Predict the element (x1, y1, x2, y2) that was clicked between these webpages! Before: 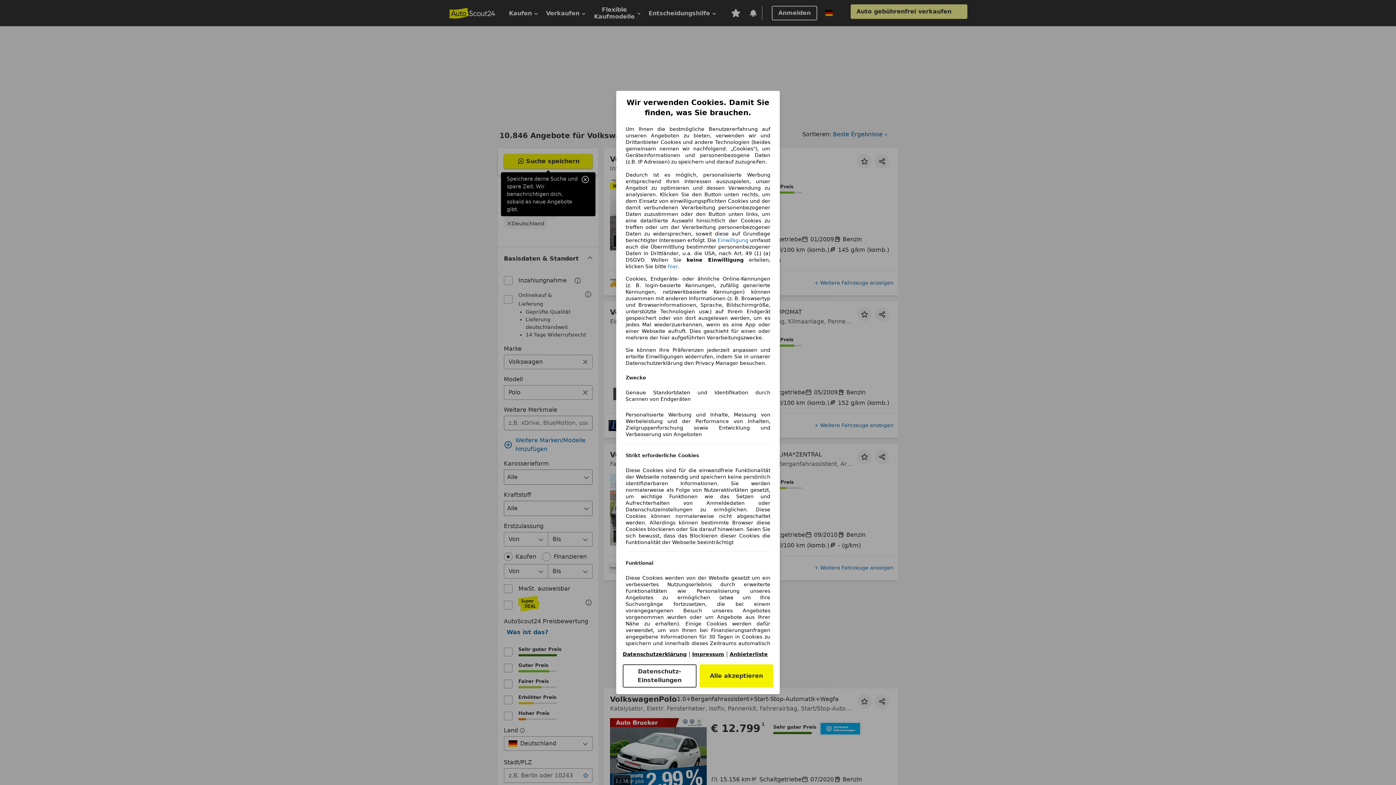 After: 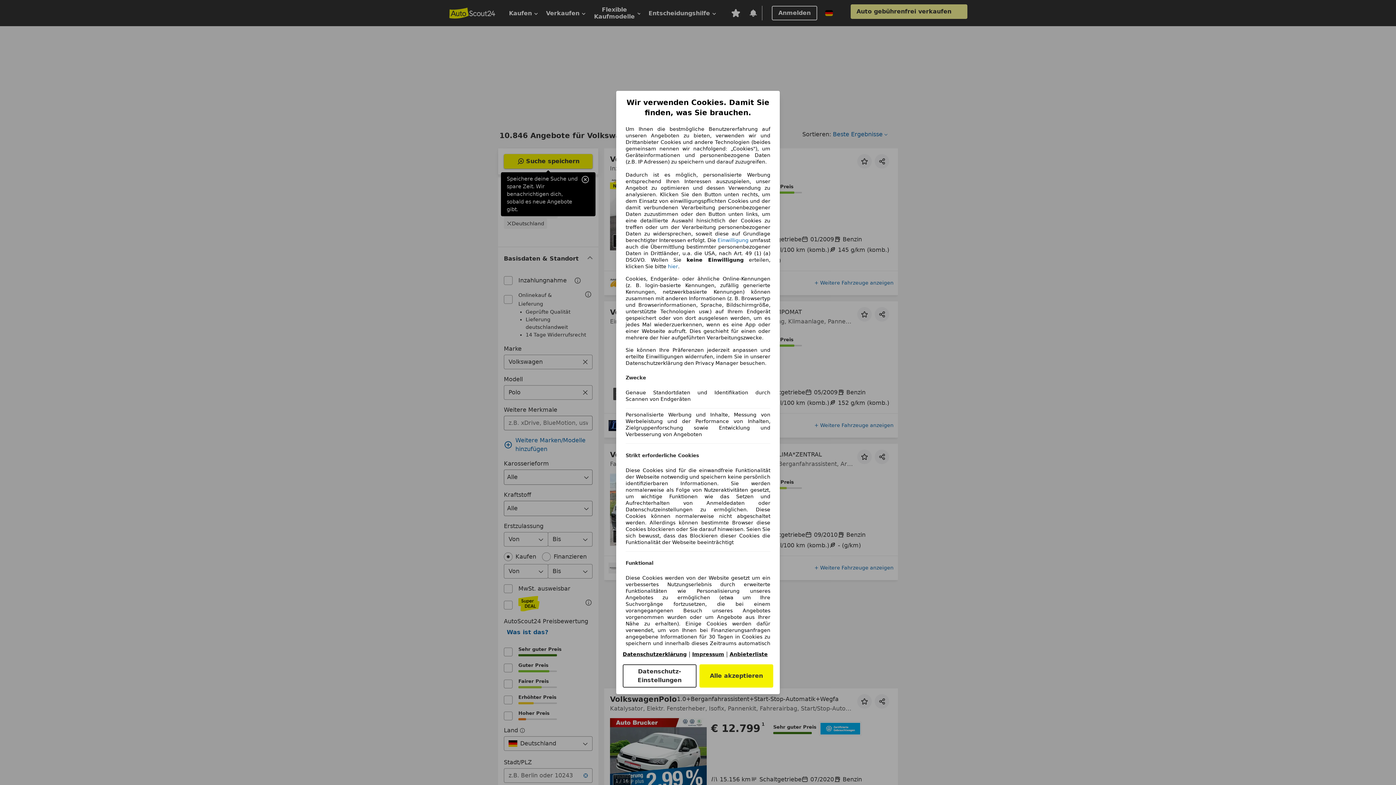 Action: bbox: (692, 651, 724, 657) label: Impressum(öffnet in einem neuen Fenster)